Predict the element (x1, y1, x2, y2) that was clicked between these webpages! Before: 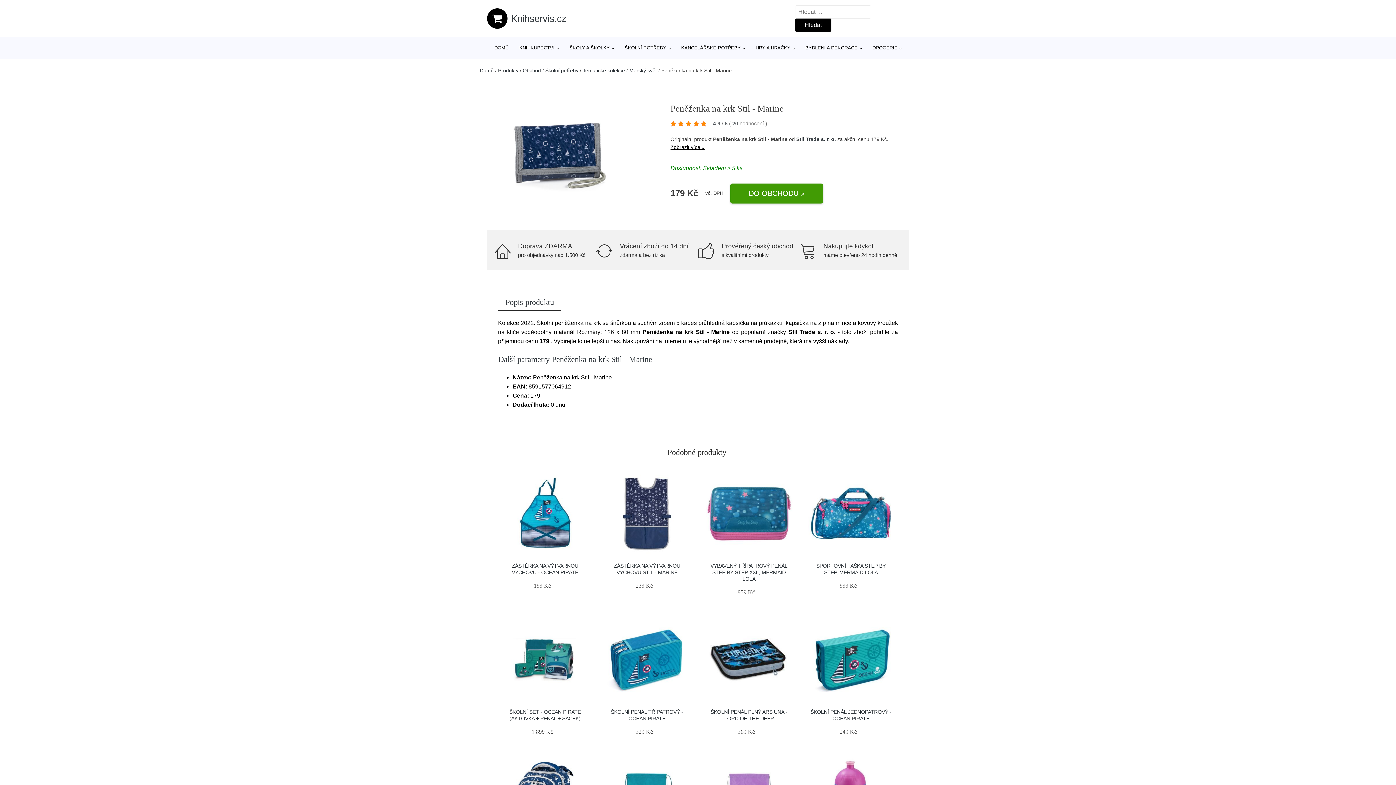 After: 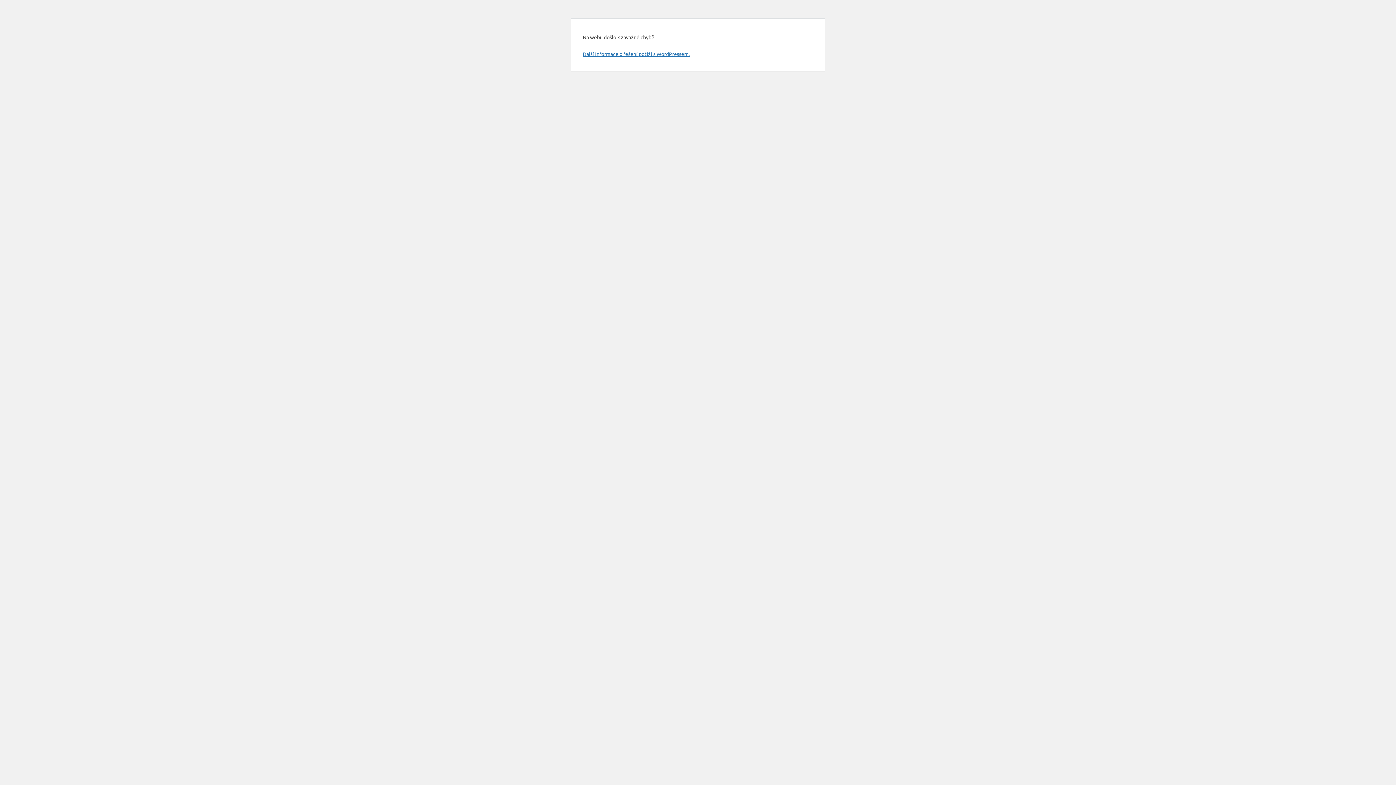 Action: bbox: (752, 37, 798, 58) label: HRY A HRAČKY